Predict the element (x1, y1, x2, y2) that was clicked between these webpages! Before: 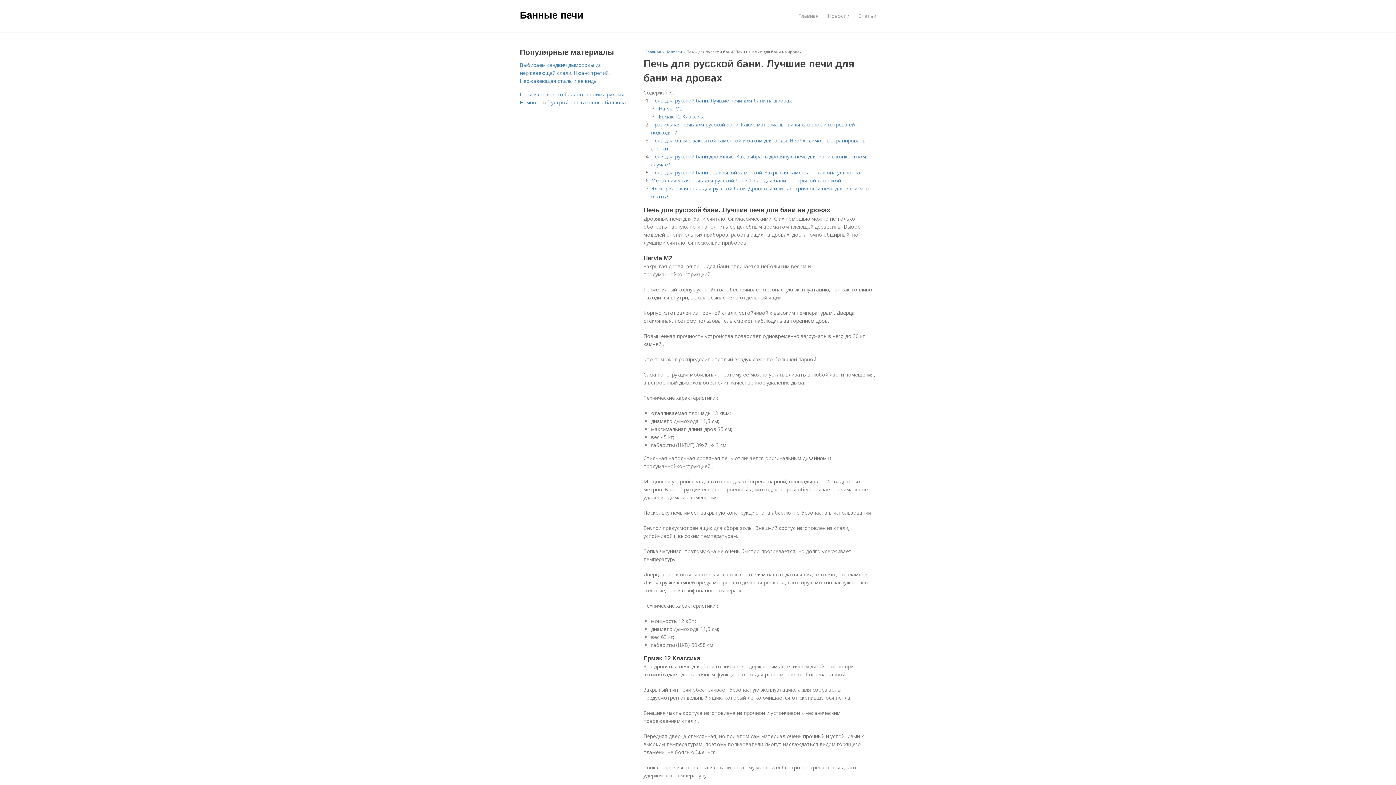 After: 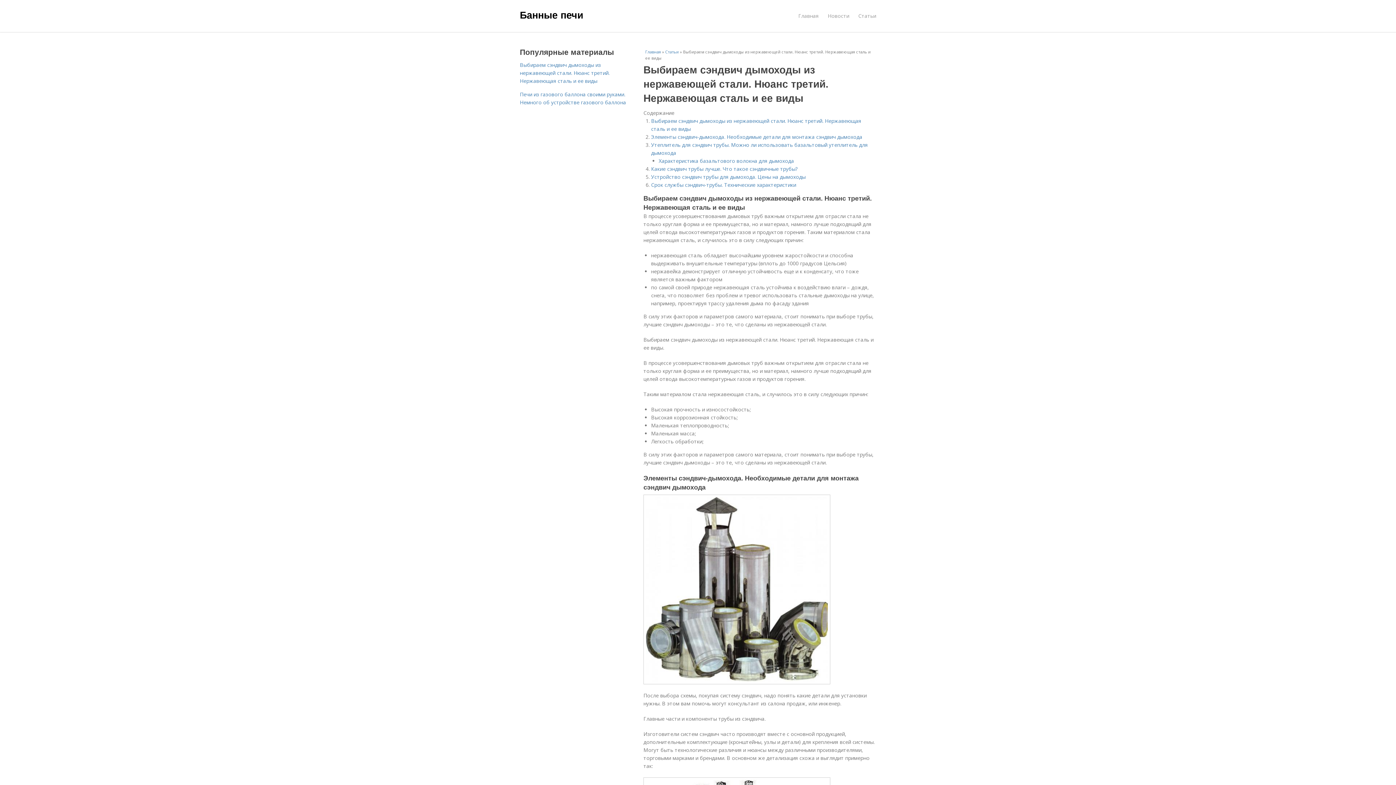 Action: bbox: (520, 61, 609, 84) label: Выбираем сэндвич дымоходы из нержавеющей стали. Нюанс третий. Нержавеющая сталь и ее виды